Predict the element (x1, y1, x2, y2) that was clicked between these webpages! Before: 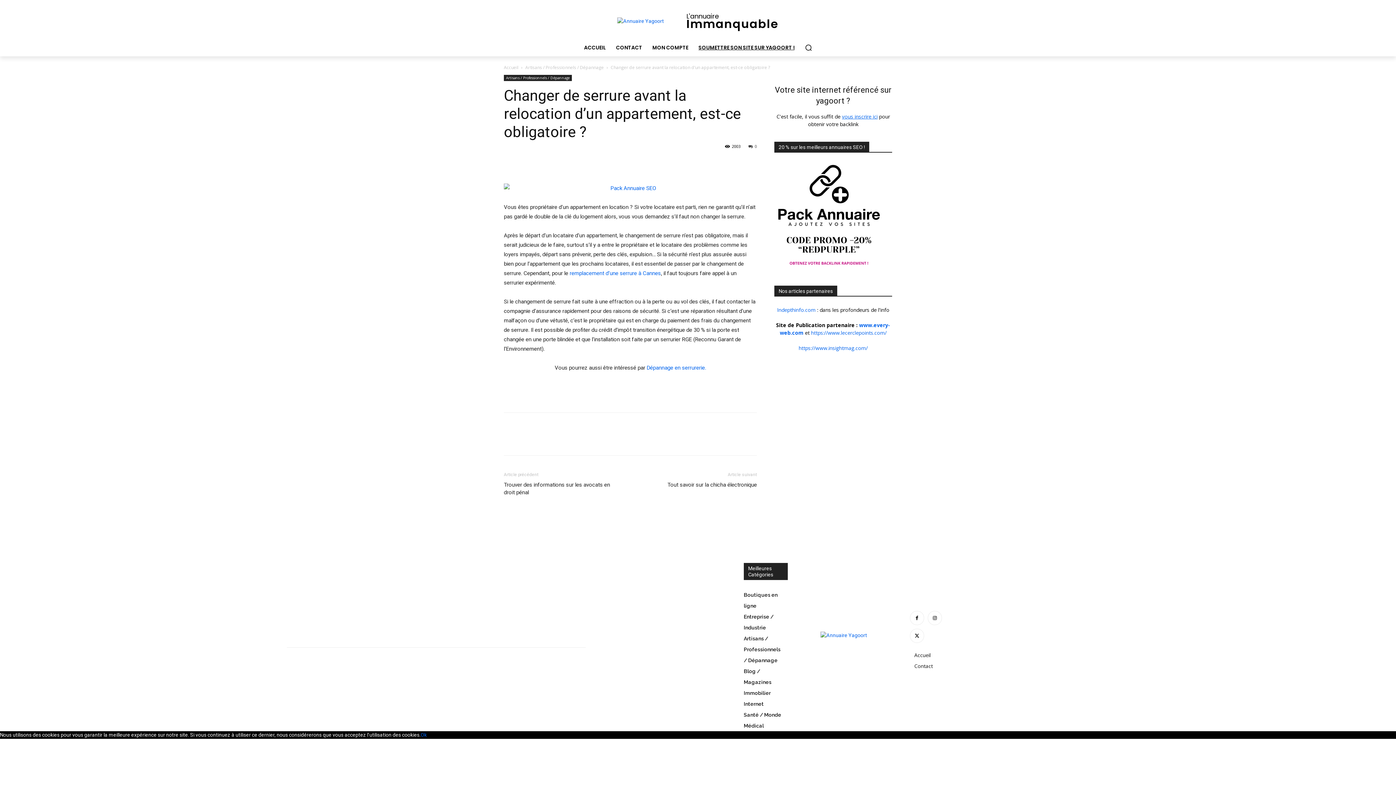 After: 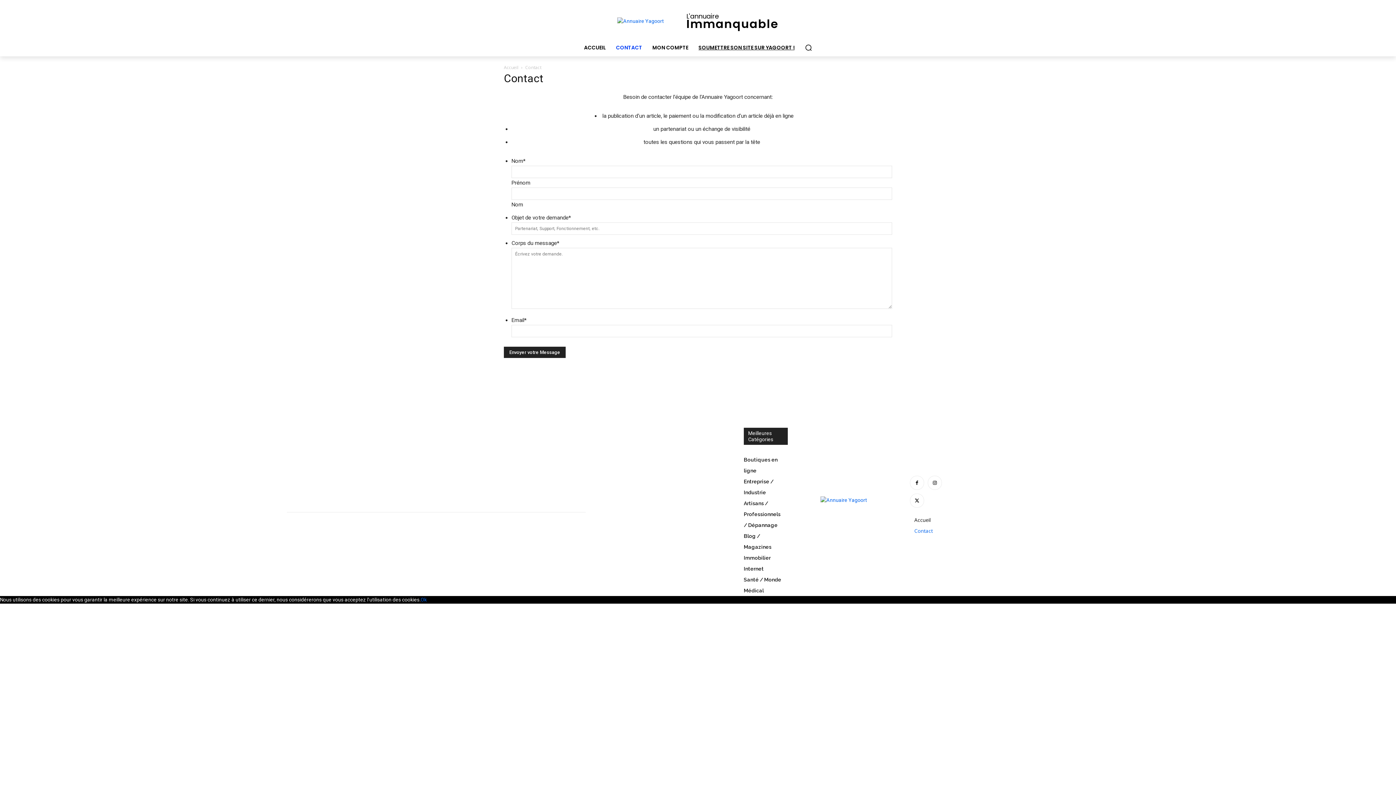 Action: bbox: (914, 660, 951, 671) label: Contact